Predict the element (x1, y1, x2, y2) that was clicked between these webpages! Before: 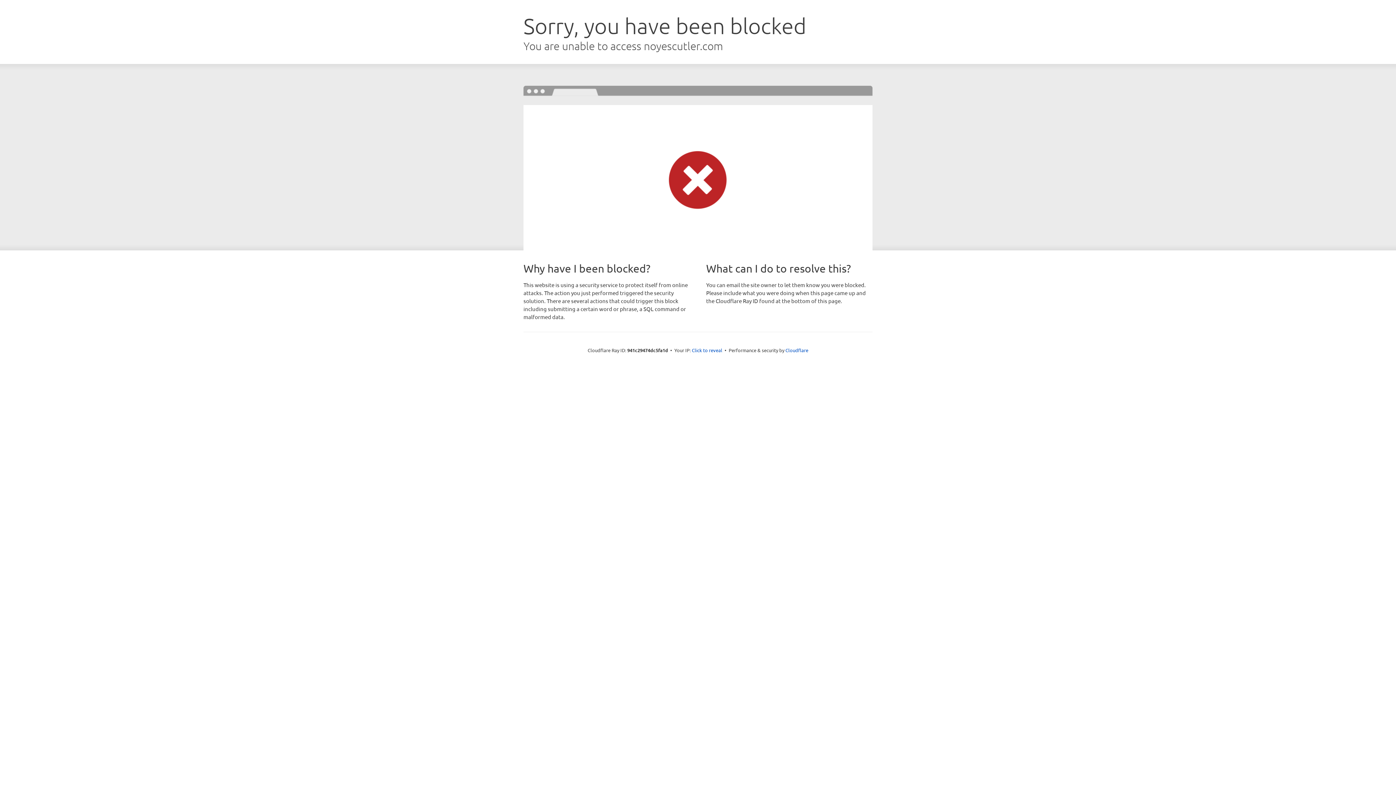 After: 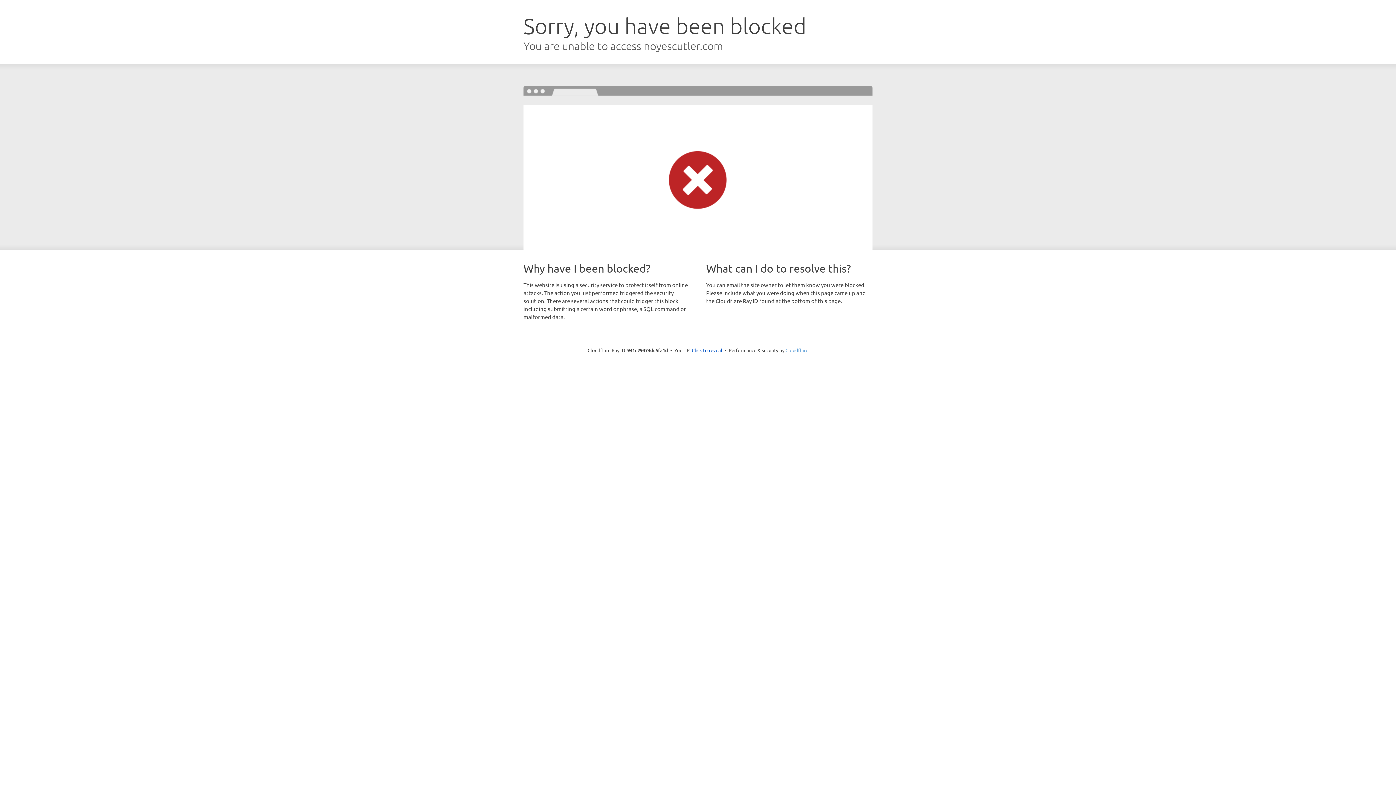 Action: bbox: (785, 347, 808, 353) label: Cloudflare